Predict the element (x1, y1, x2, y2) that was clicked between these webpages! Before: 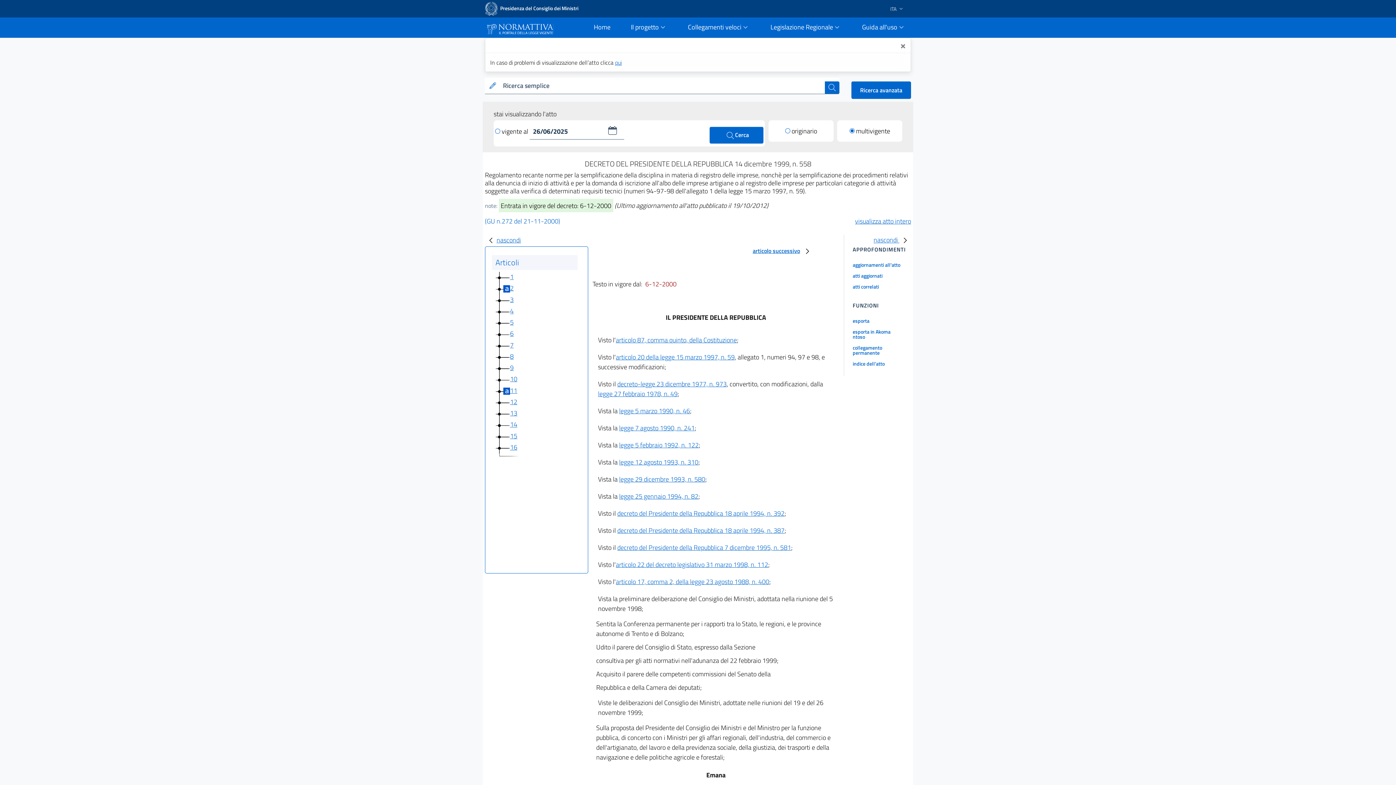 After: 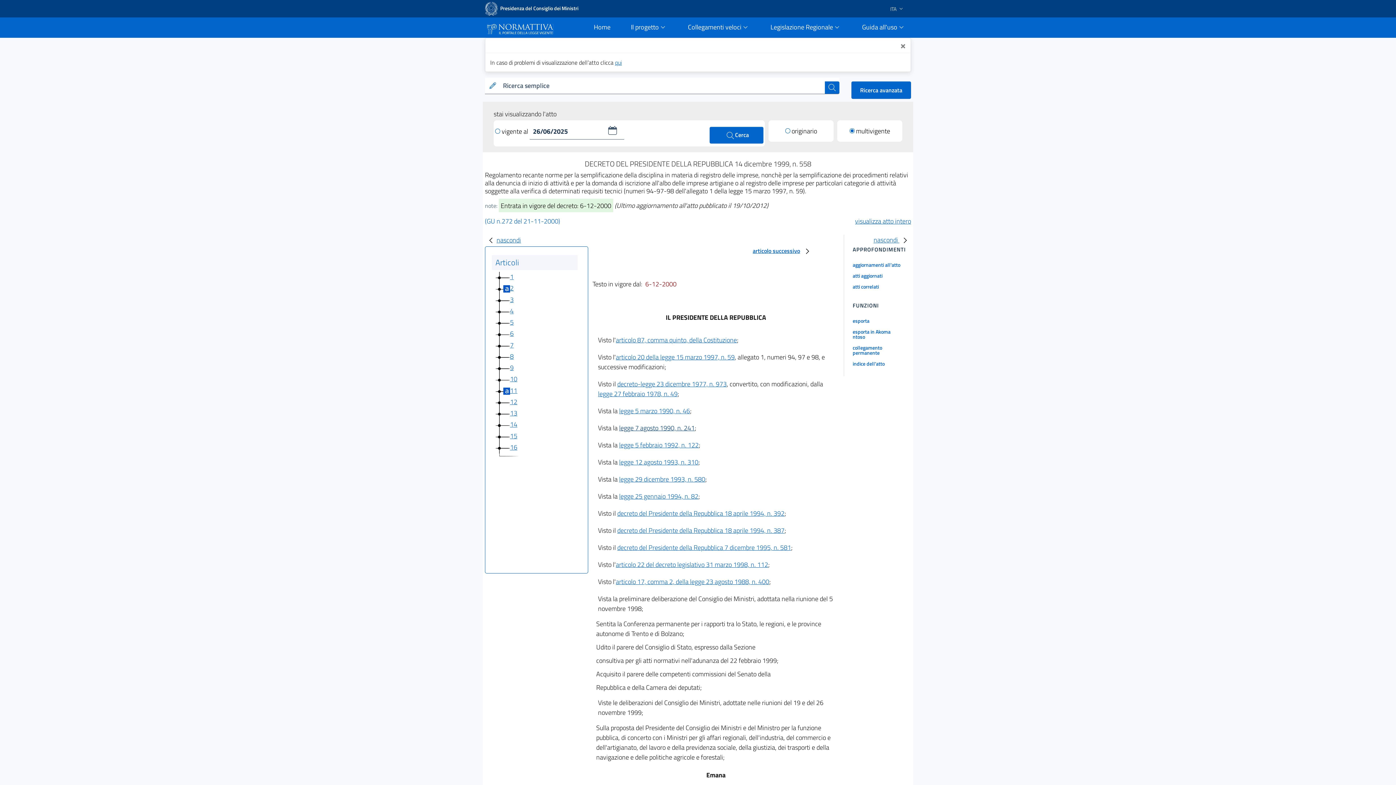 Action: bbox: (619, 423, 694, 433) label: legge 7 agosto 1990, n. 241